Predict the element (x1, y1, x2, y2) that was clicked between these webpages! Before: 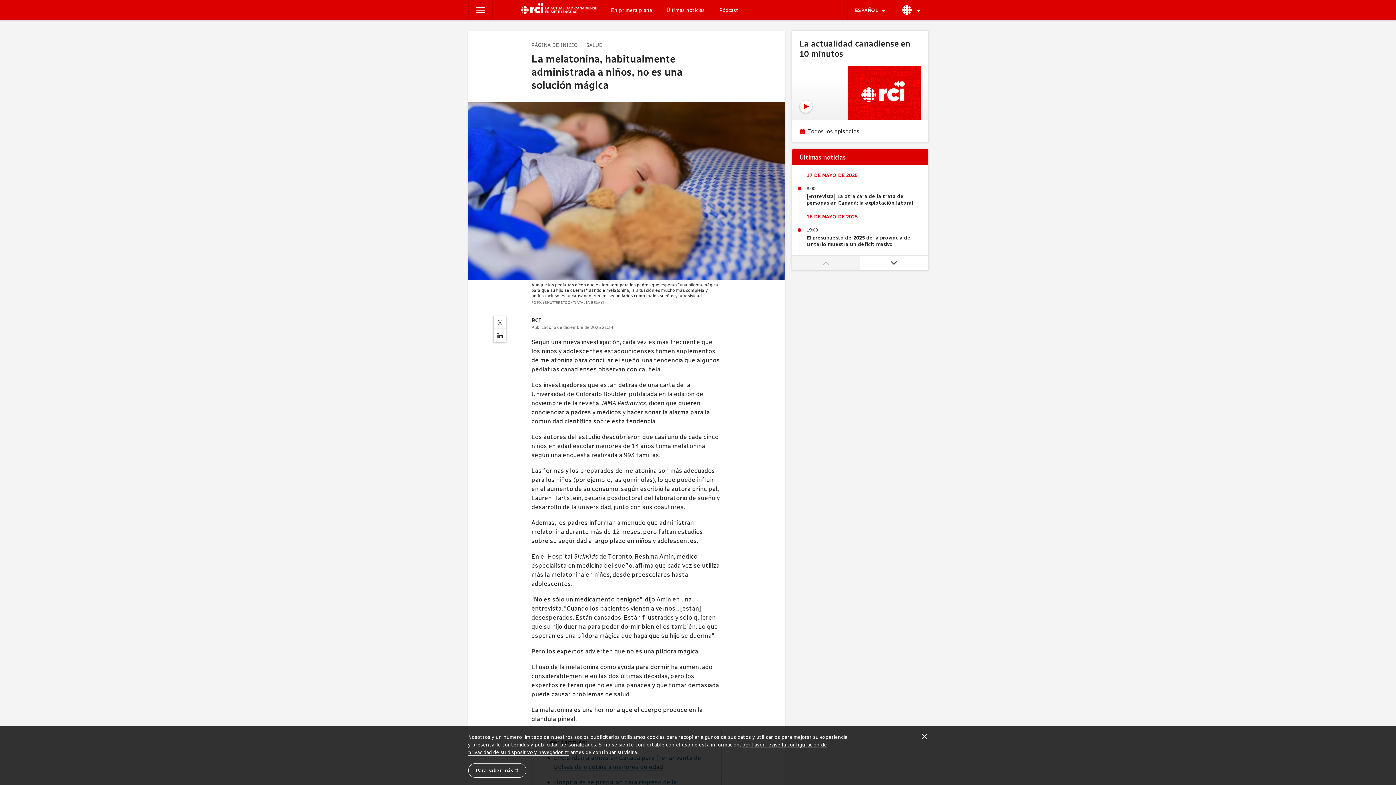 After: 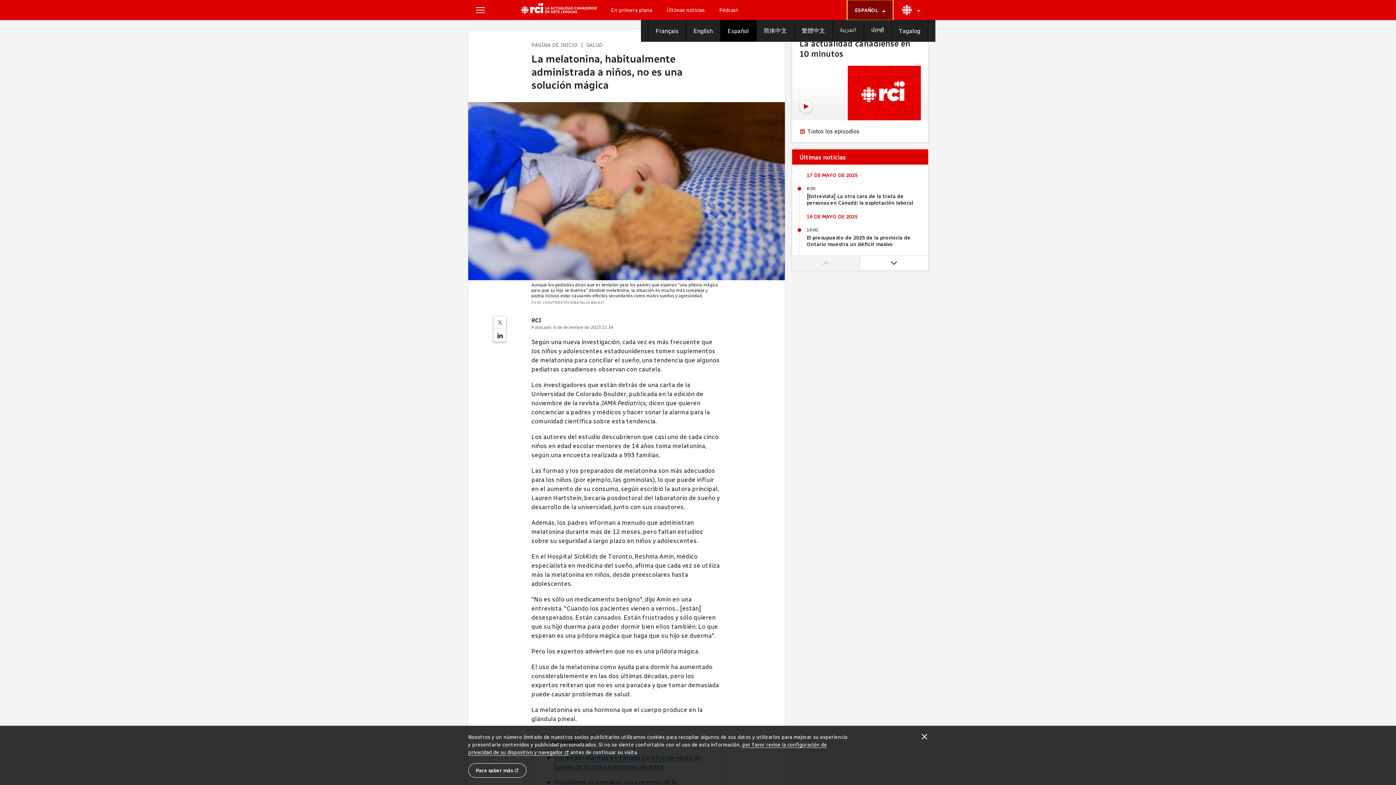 Action: bbox: (847, 0, 892, 20) label: Español: Abrir el menú de idiomas